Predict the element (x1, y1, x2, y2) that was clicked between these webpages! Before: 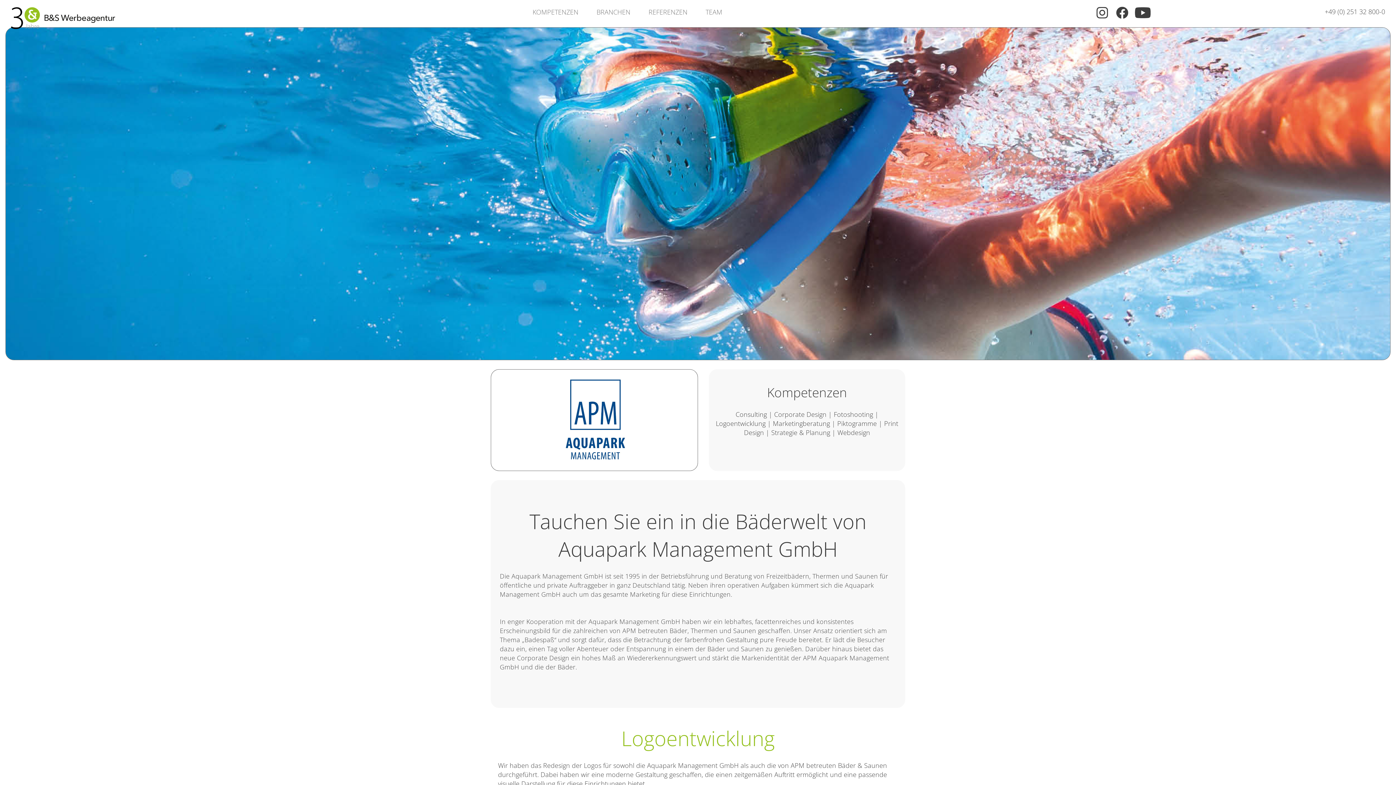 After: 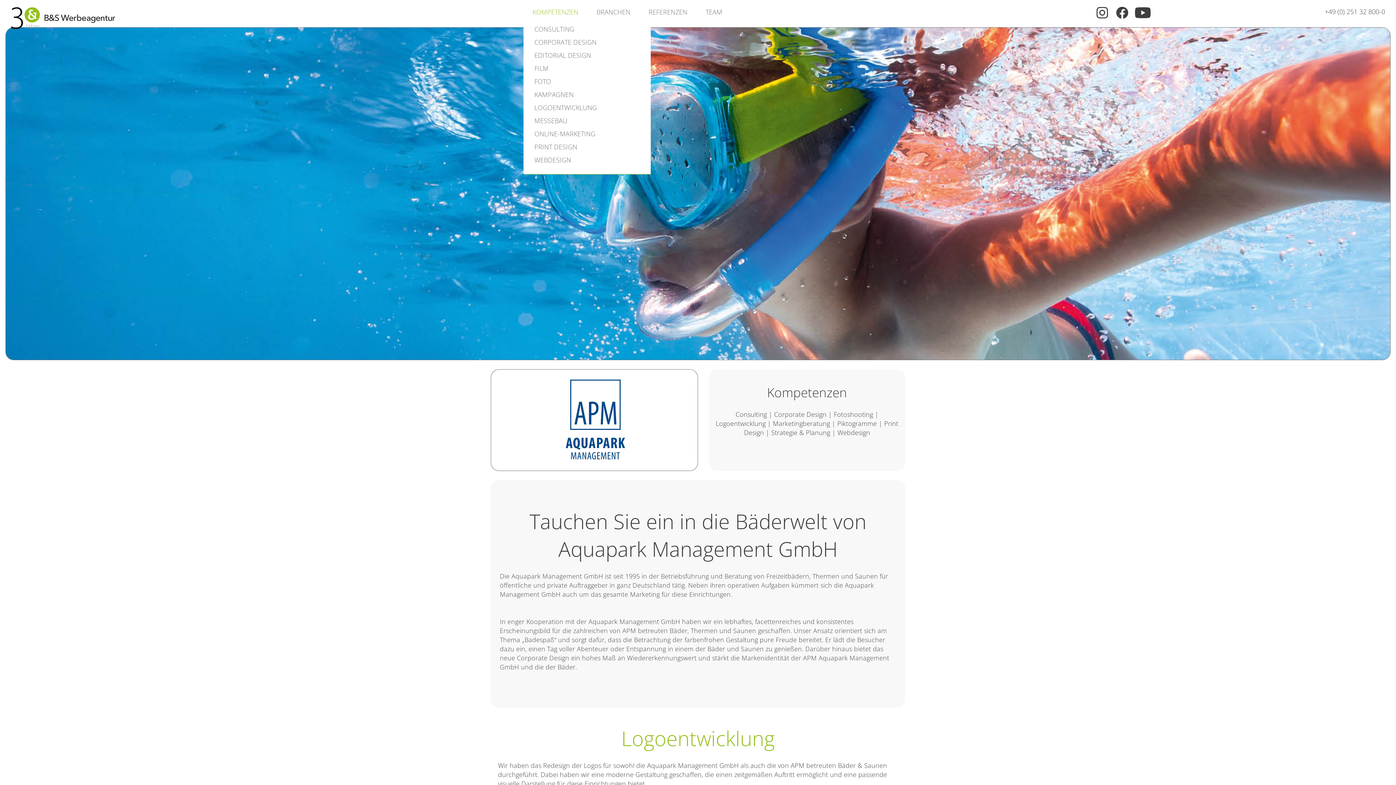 Action: label: KOMPETENZEN bbox: (523, 7, 578, 15)